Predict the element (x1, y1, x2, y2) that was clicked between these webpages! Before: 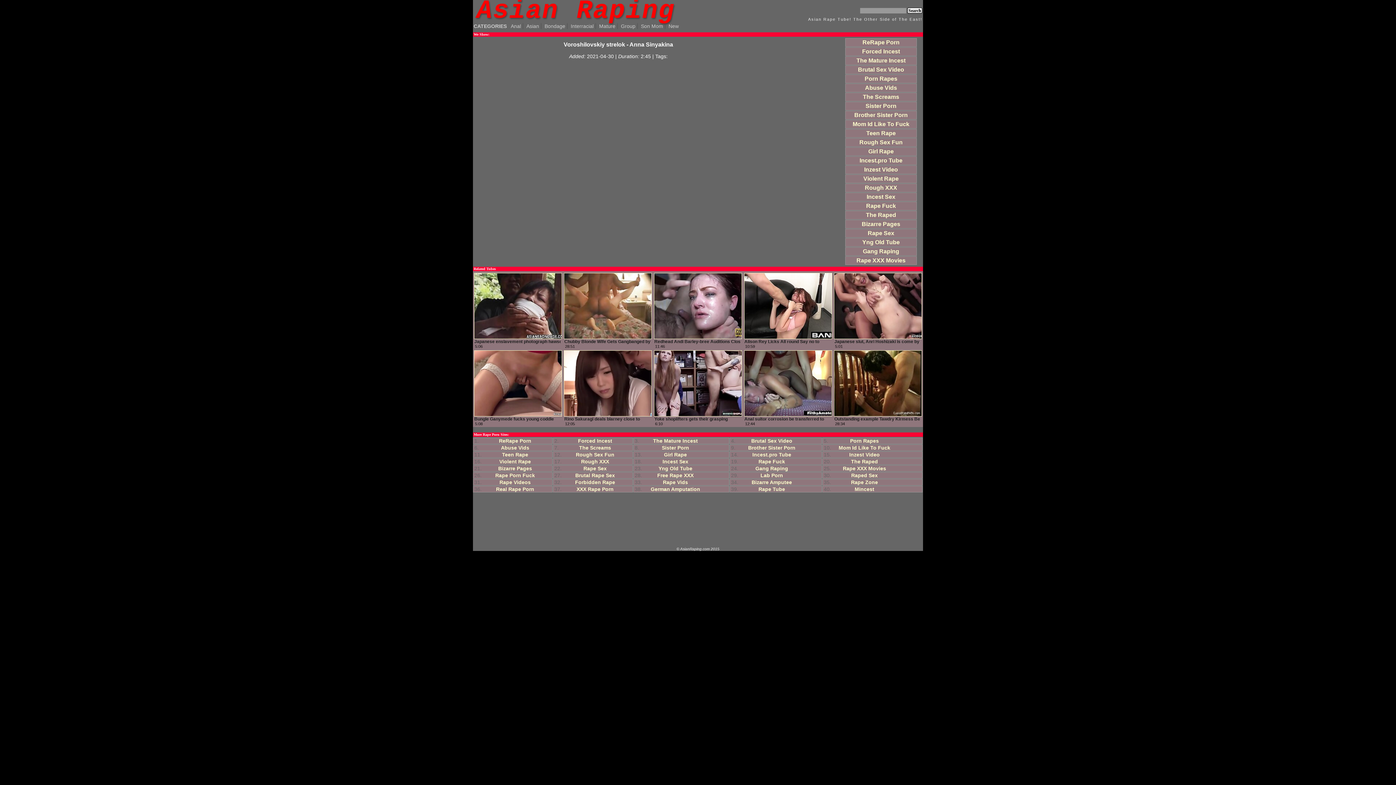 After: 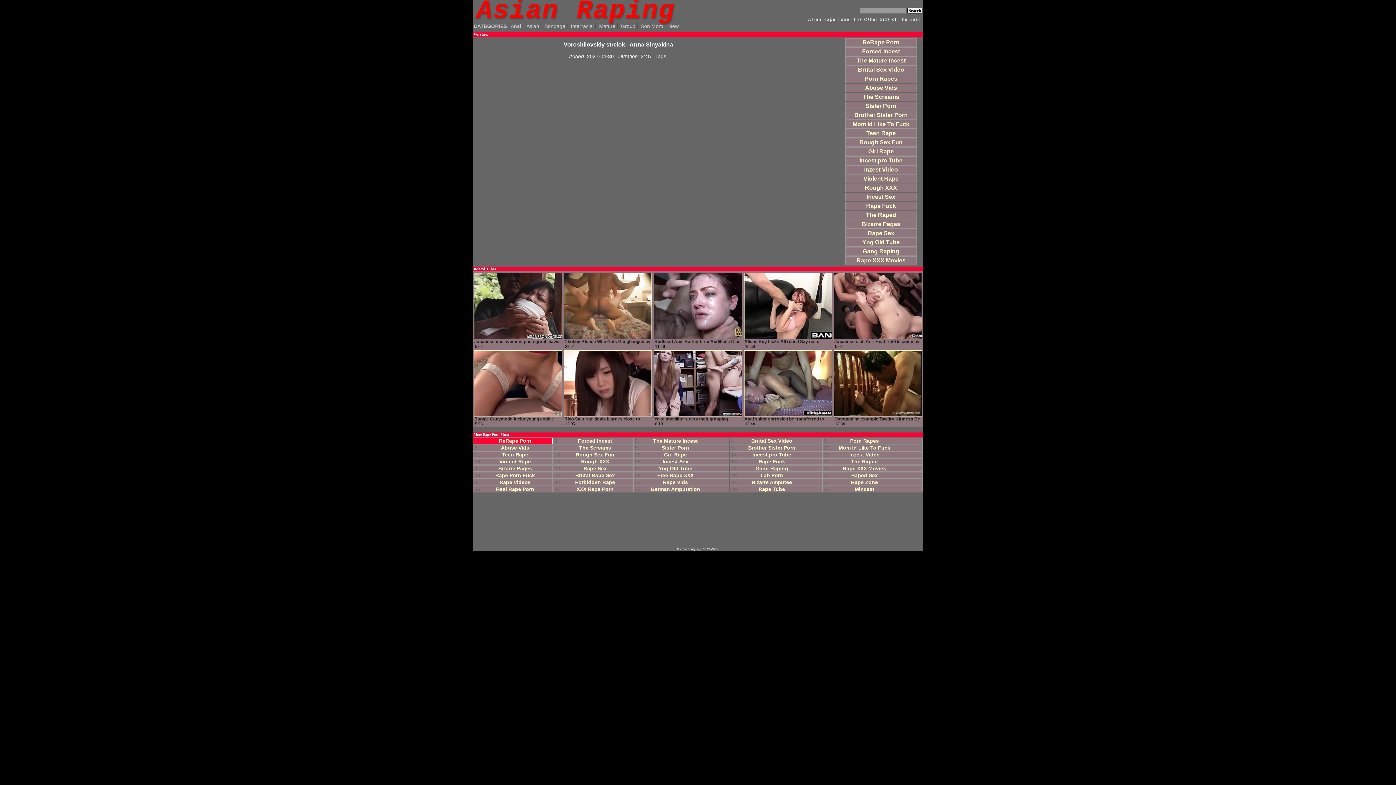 Action: label: ReRape Porn bbox: (480, 438, 549, 444)